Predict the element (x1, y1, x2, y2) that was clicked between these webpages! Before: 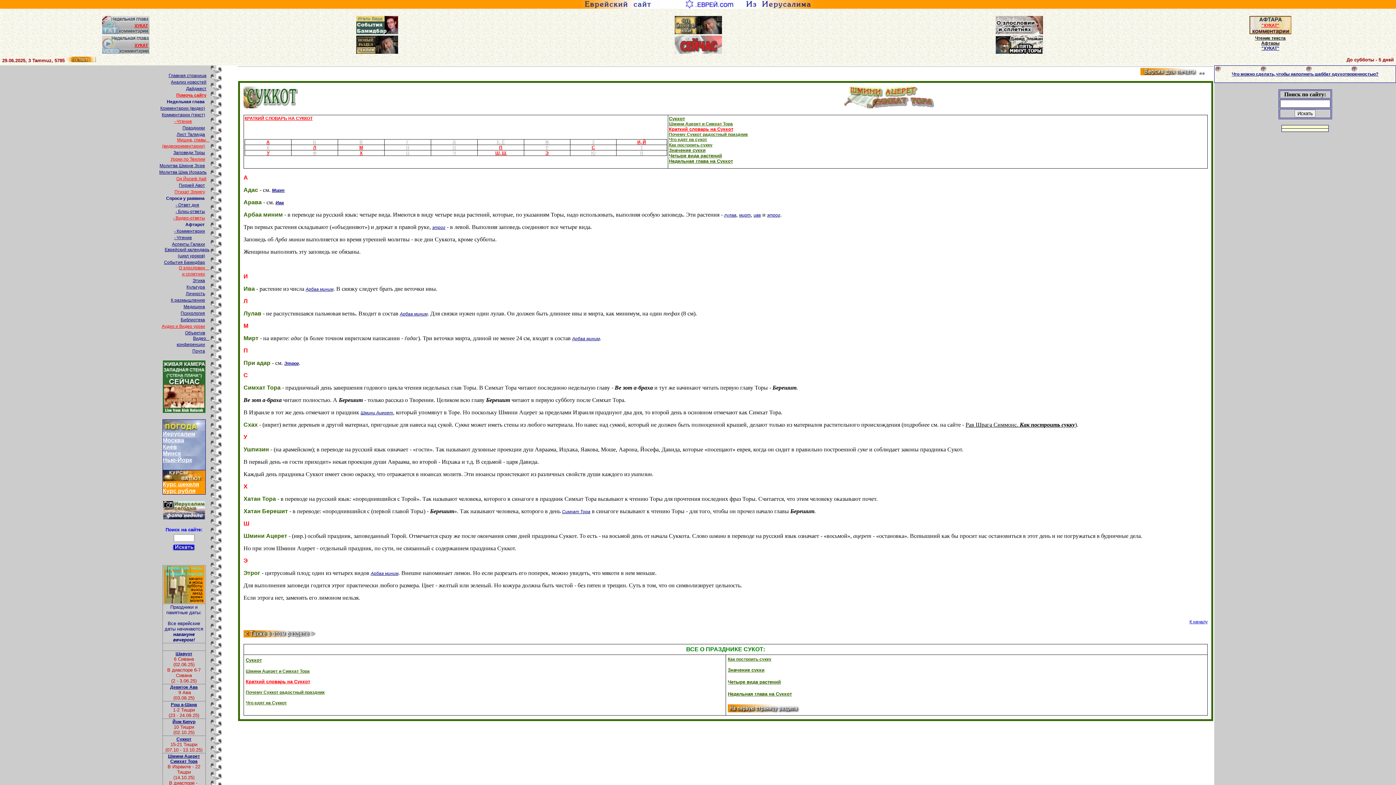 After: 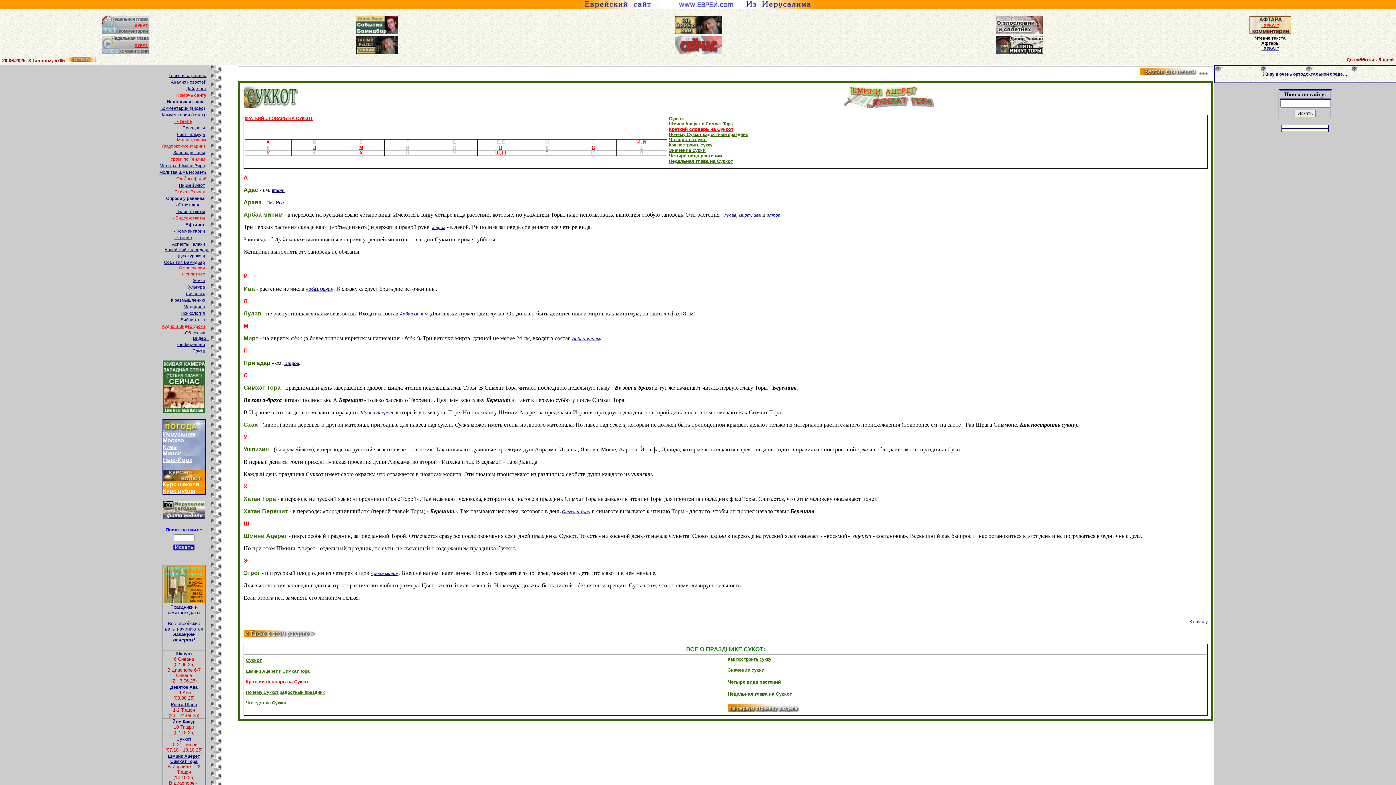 Action: bbox: (245, 679, 310, 684) label: Краткий словарь на Суккот